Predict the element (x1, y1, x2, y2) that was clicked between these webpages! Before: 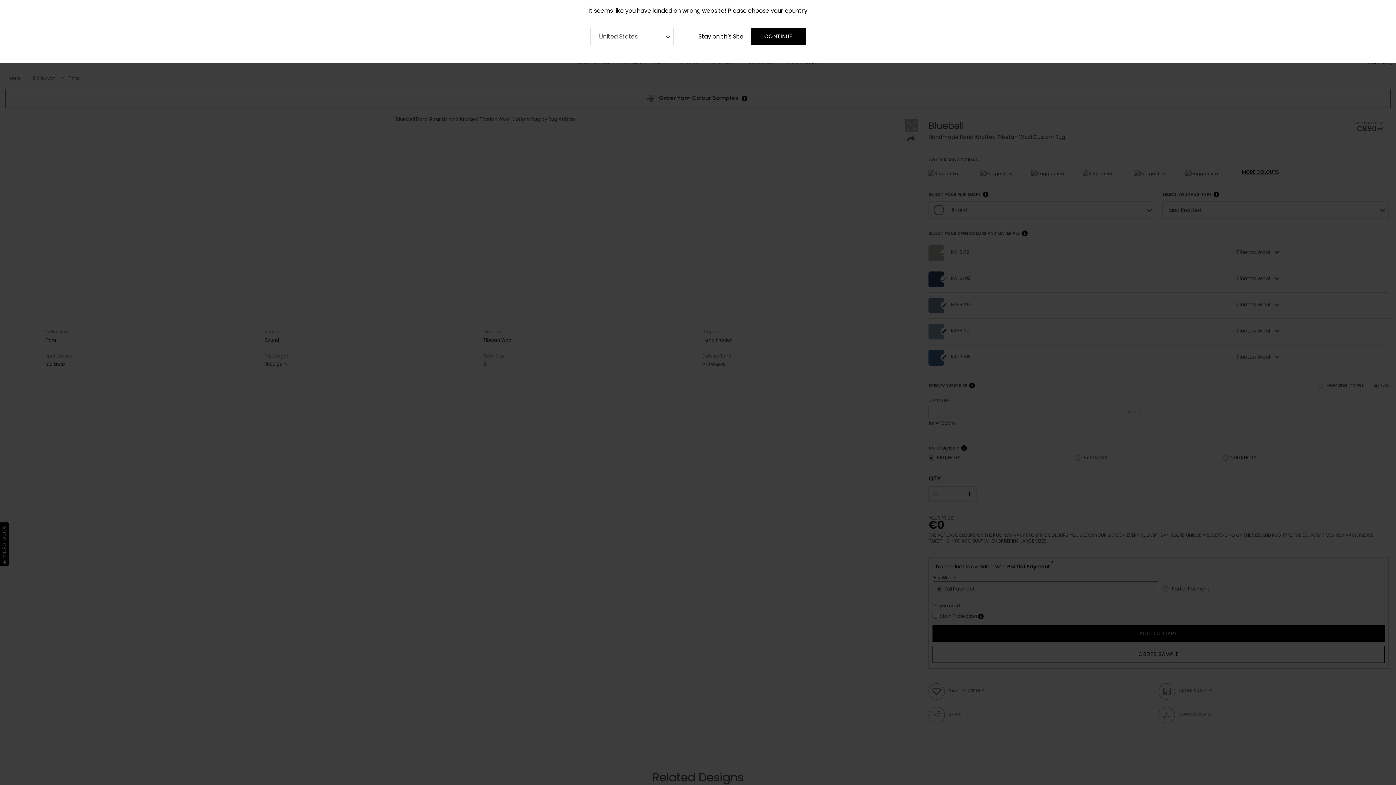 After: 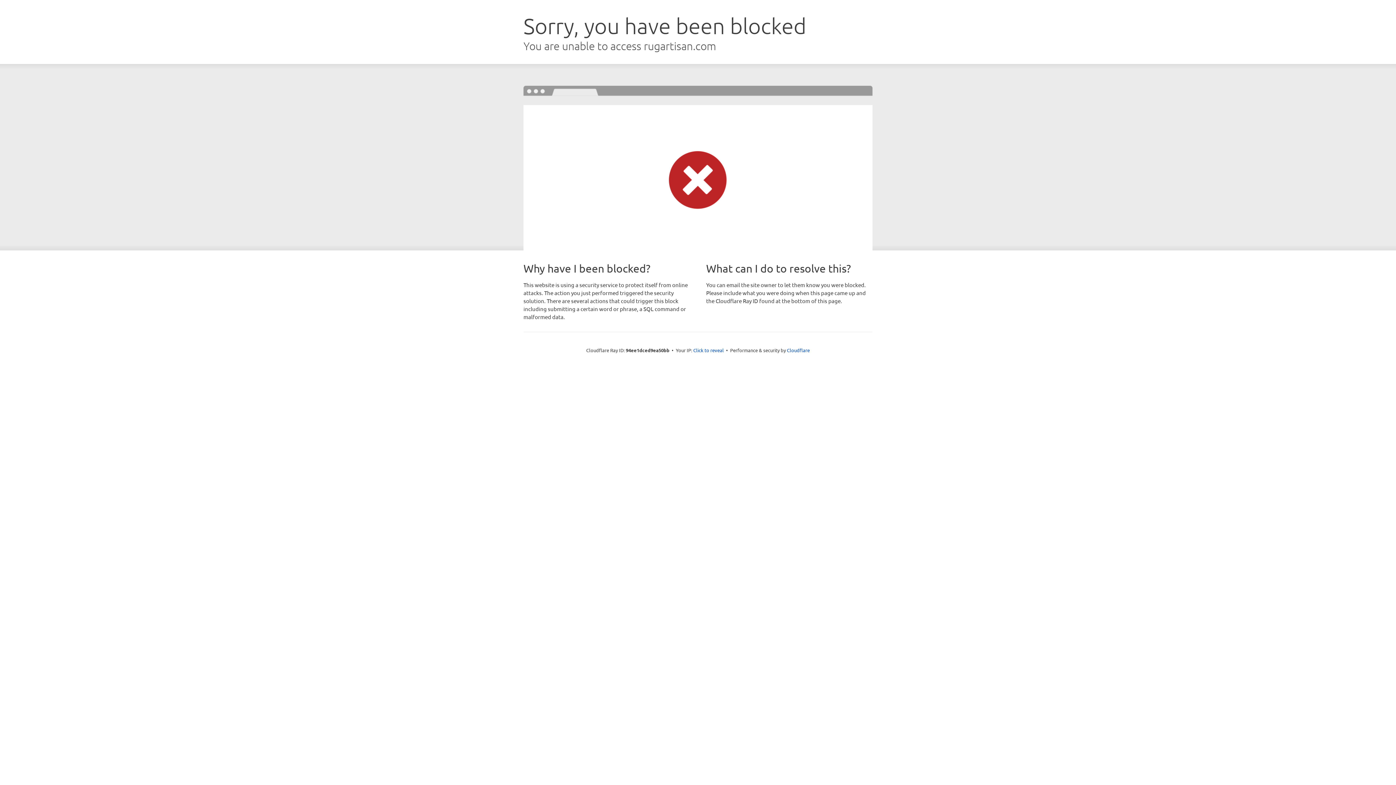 Action: label: CONTINUE bbox: (751, 28, 805, 45)